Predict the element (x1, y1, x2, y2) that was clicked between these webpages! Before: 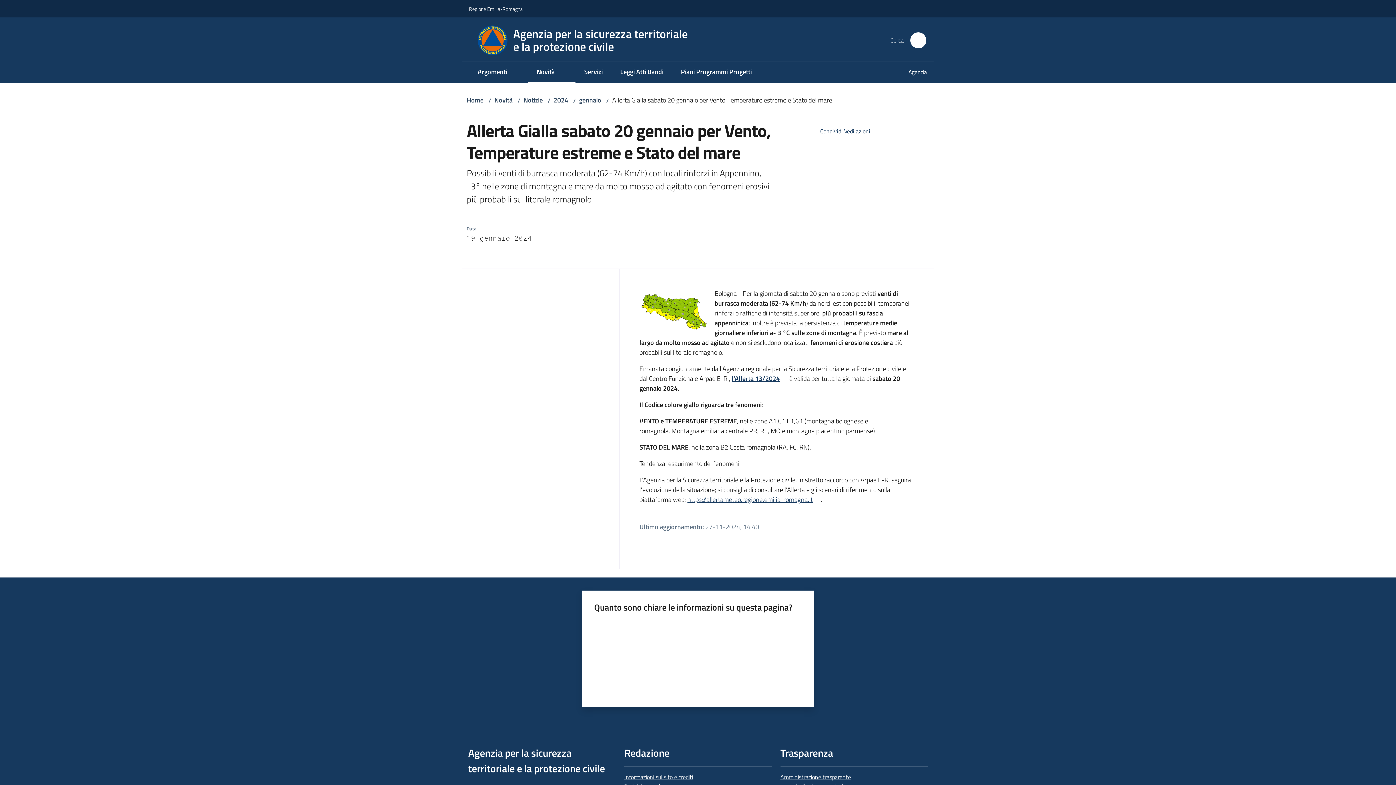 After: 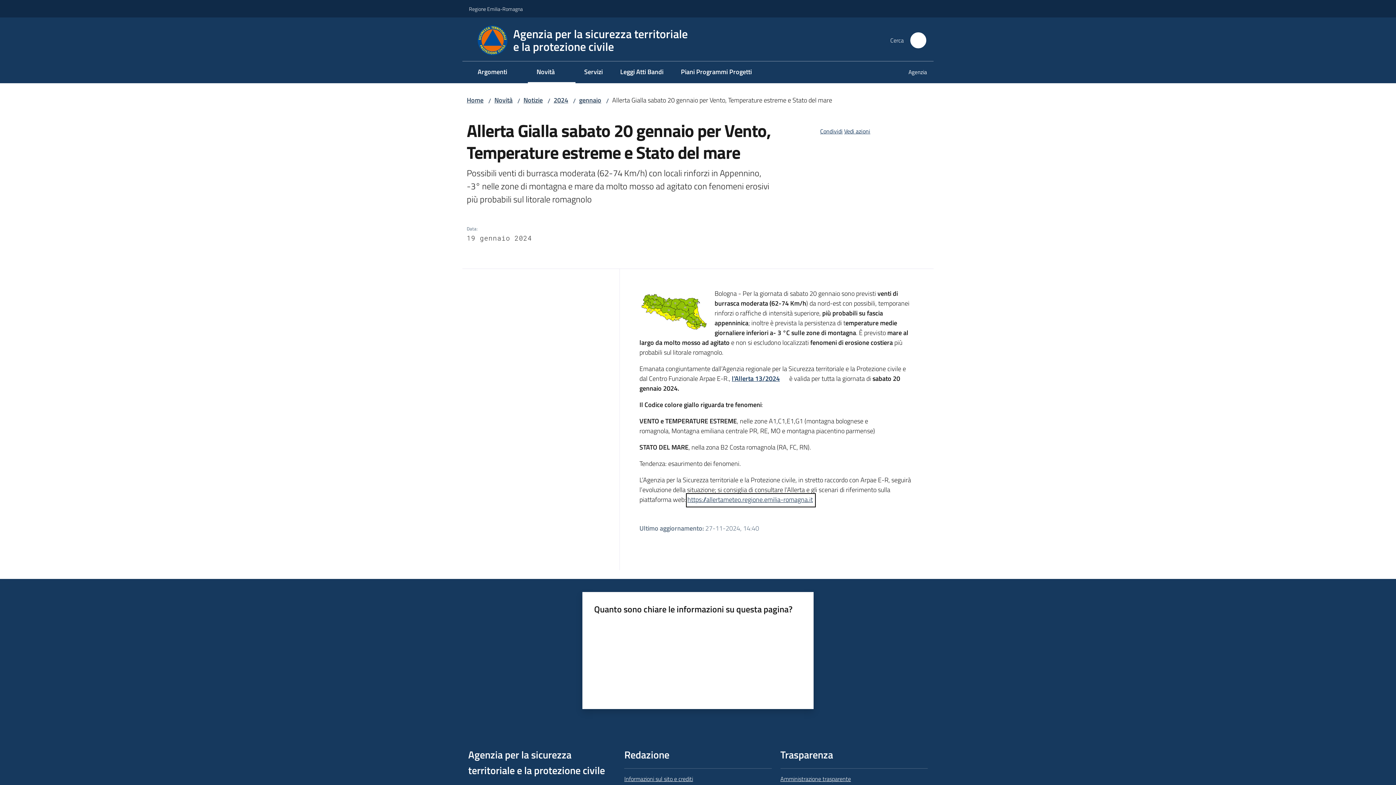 Action: label: https://allertameteo.regione.emilia-romagna.it bbox: (687, 494, 821, 504)